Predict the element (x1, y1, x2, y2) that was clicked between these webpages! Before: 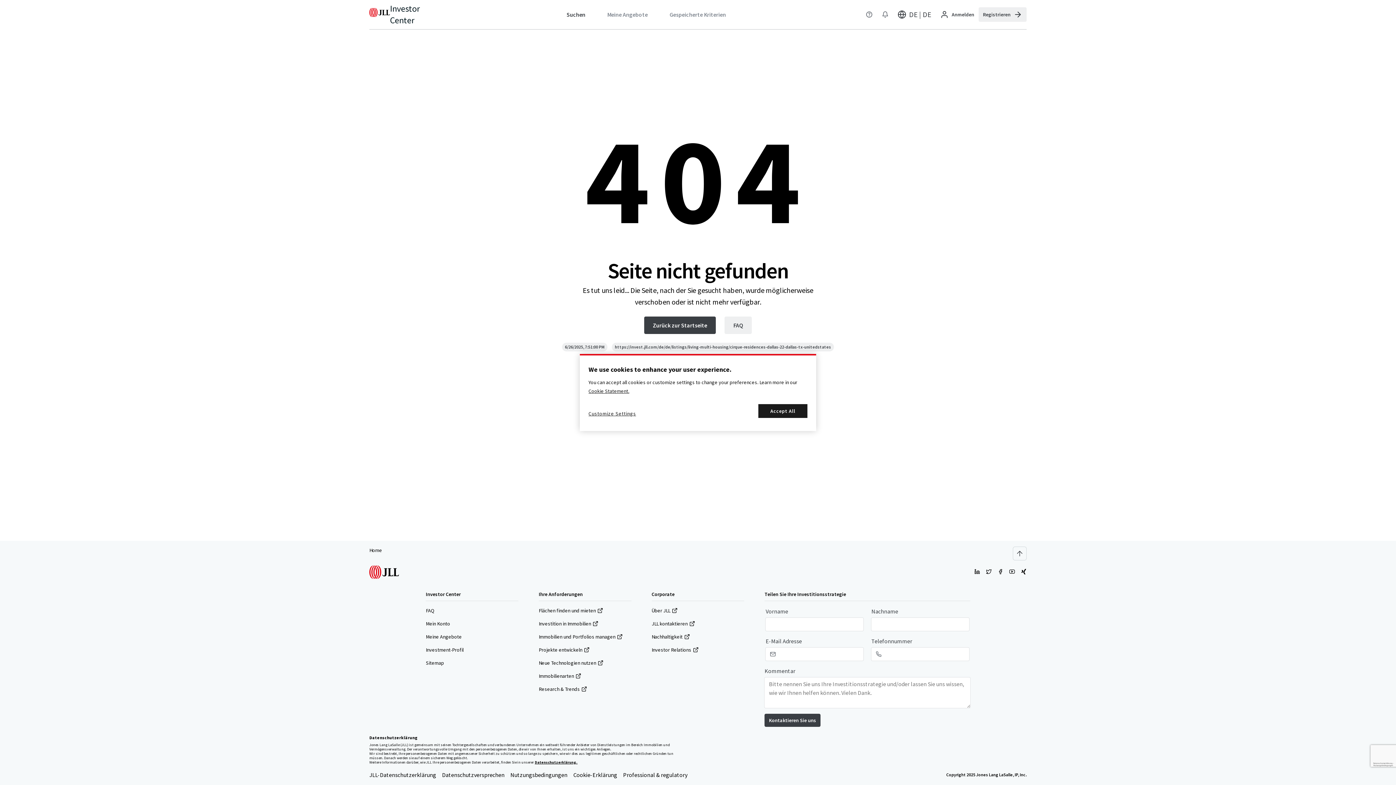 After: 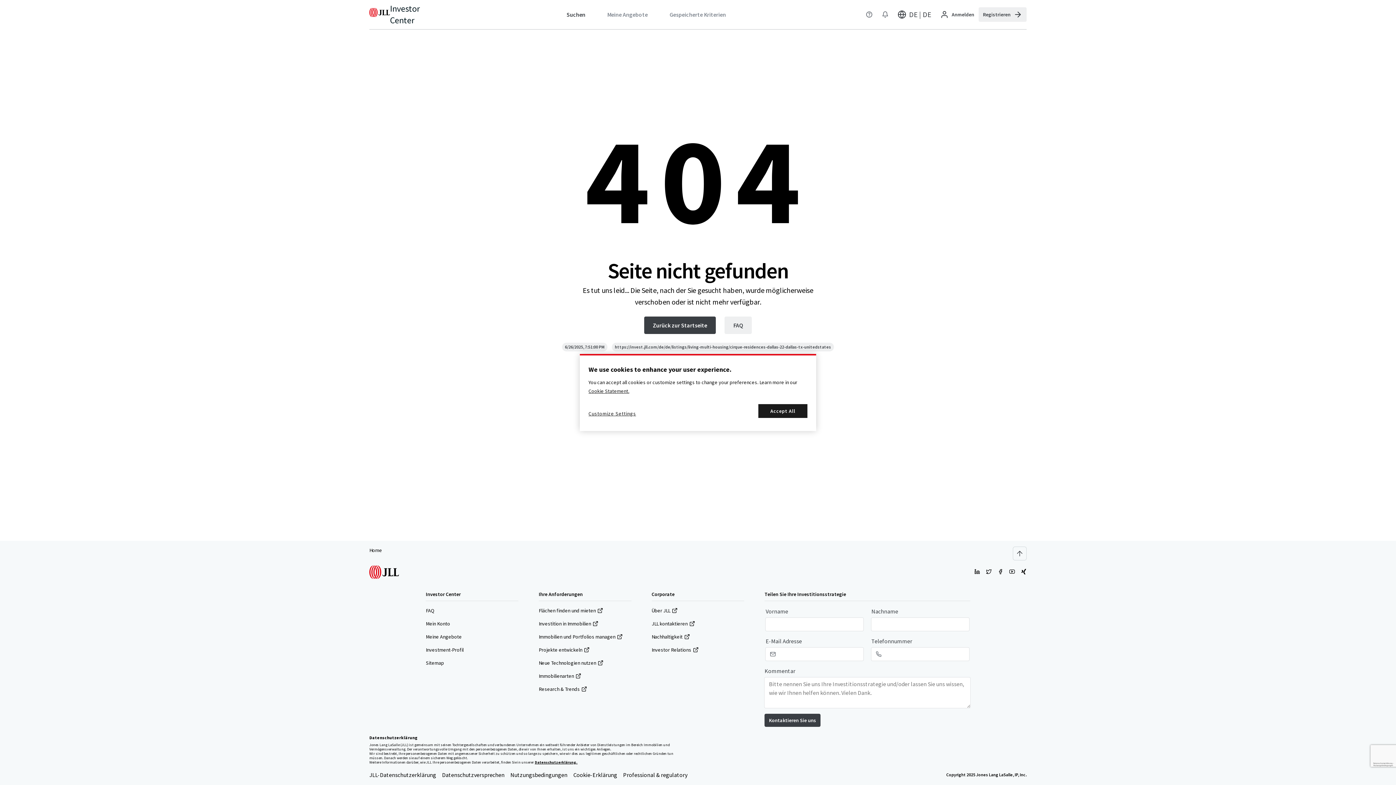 Action: bbox: (651, 620, 695, 627) label: JLL kontaktieren